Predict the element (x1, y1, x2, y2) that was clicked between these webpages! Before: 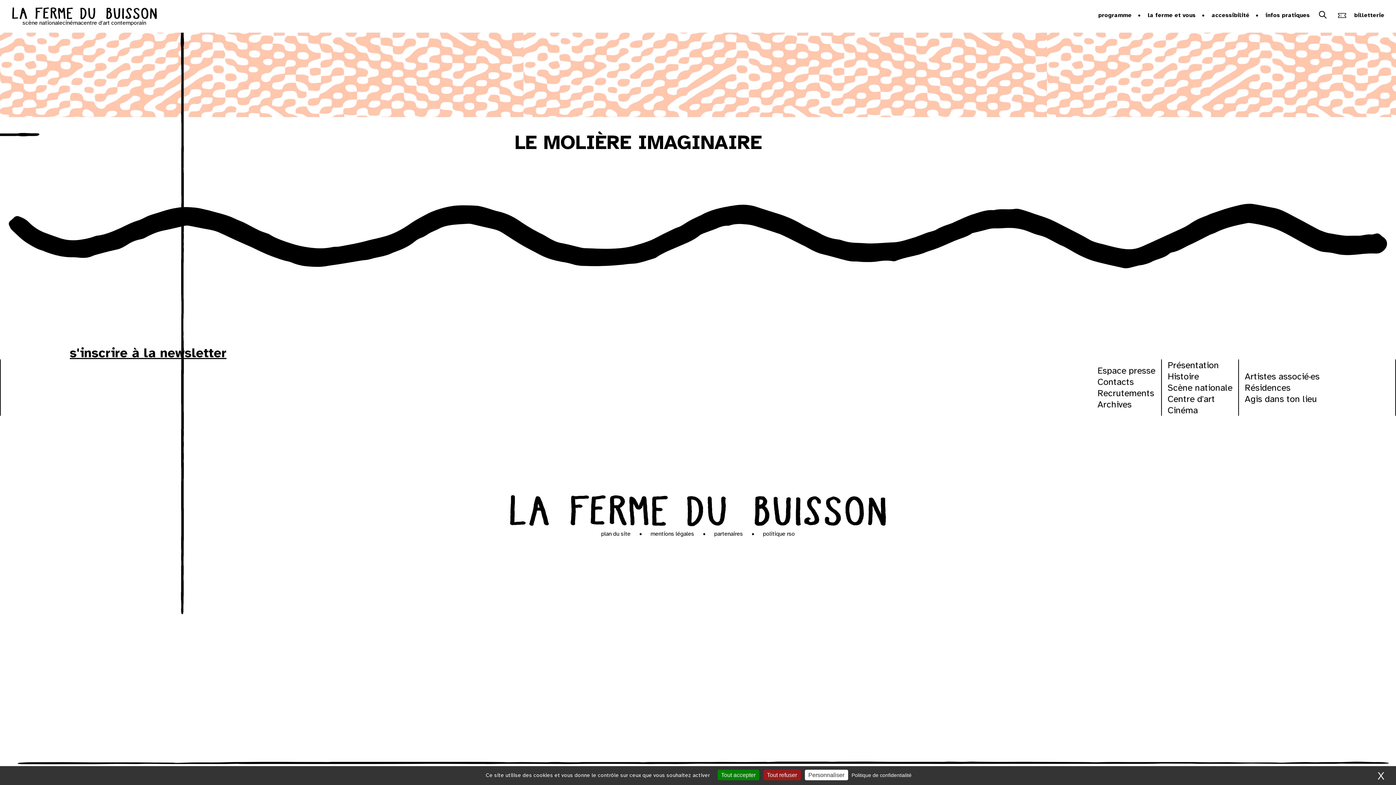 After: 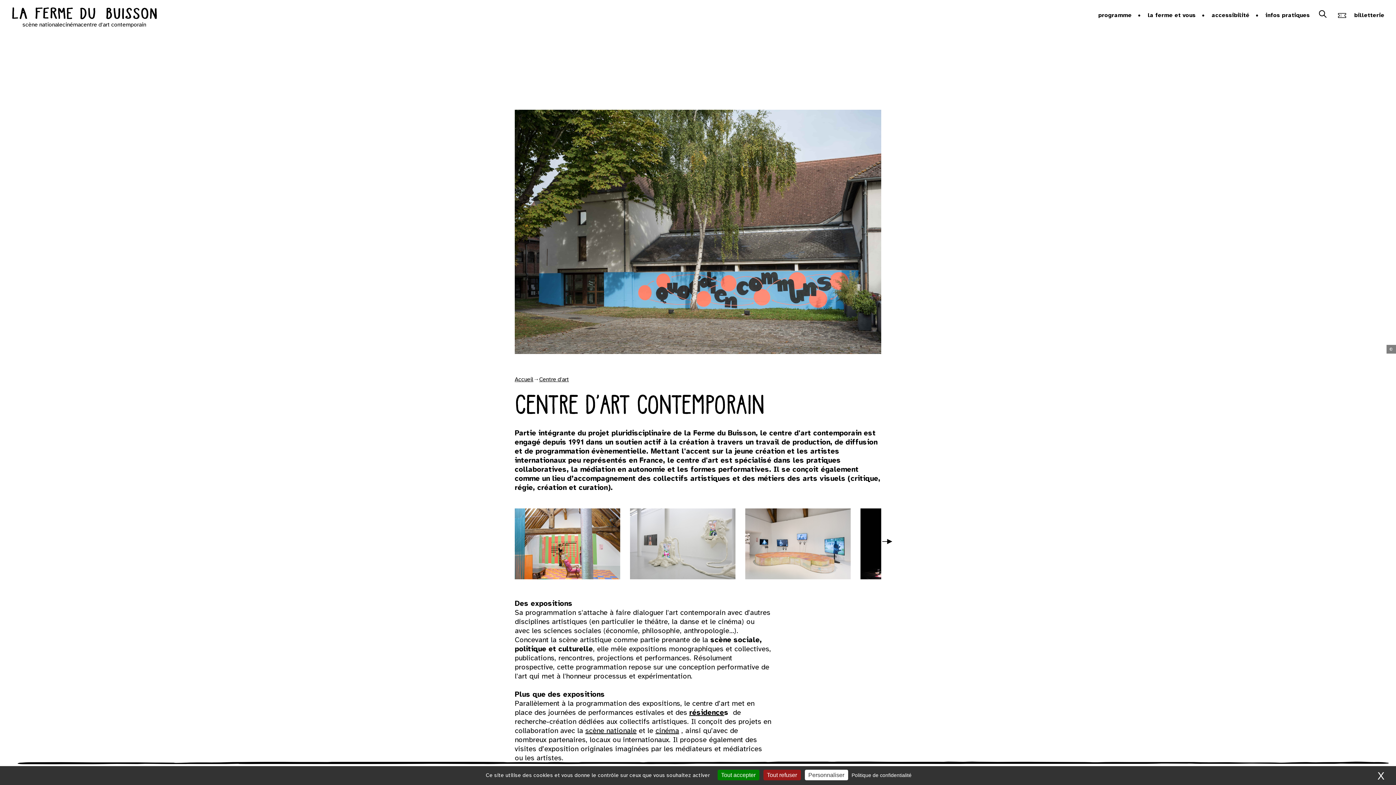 Action: label: centre d'art contemporain bbox: (80, 19, 146, 26)